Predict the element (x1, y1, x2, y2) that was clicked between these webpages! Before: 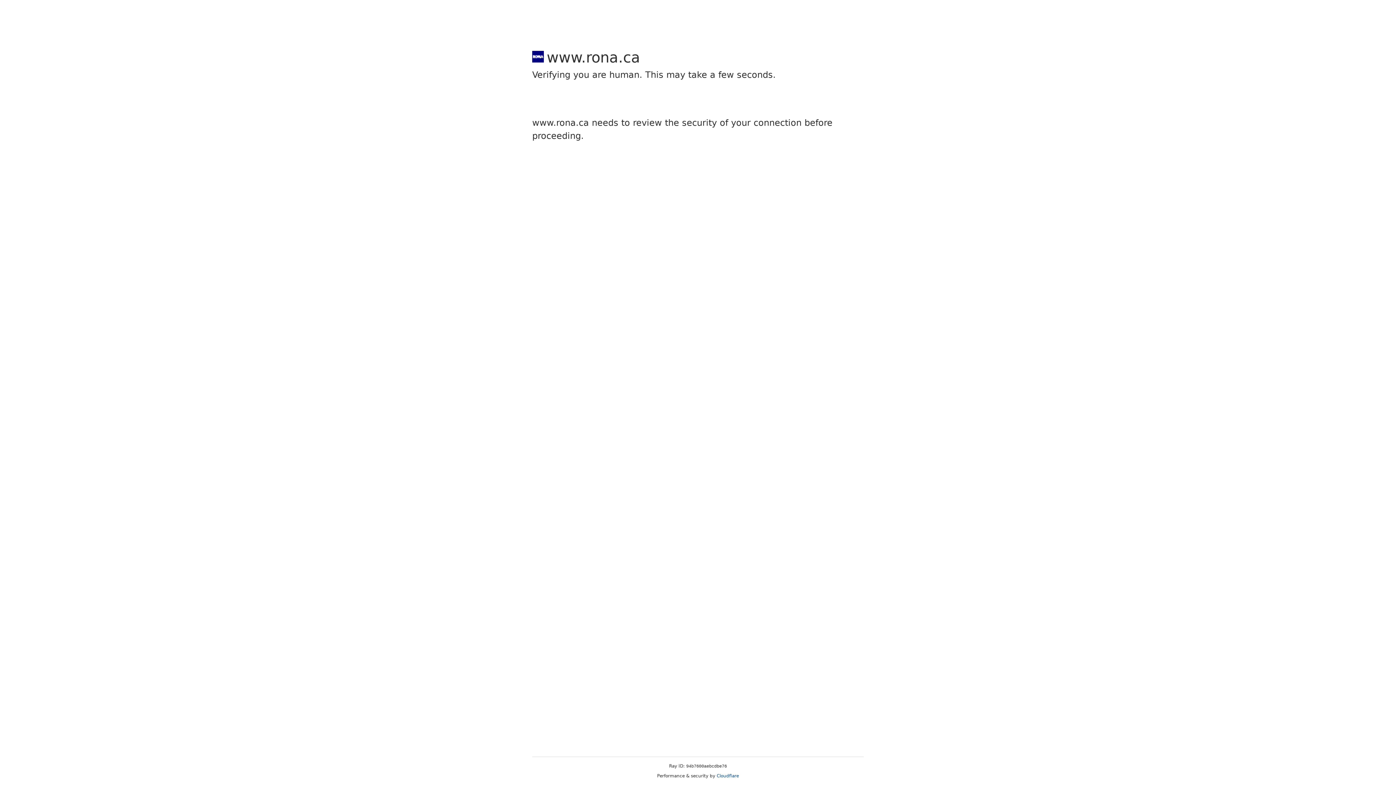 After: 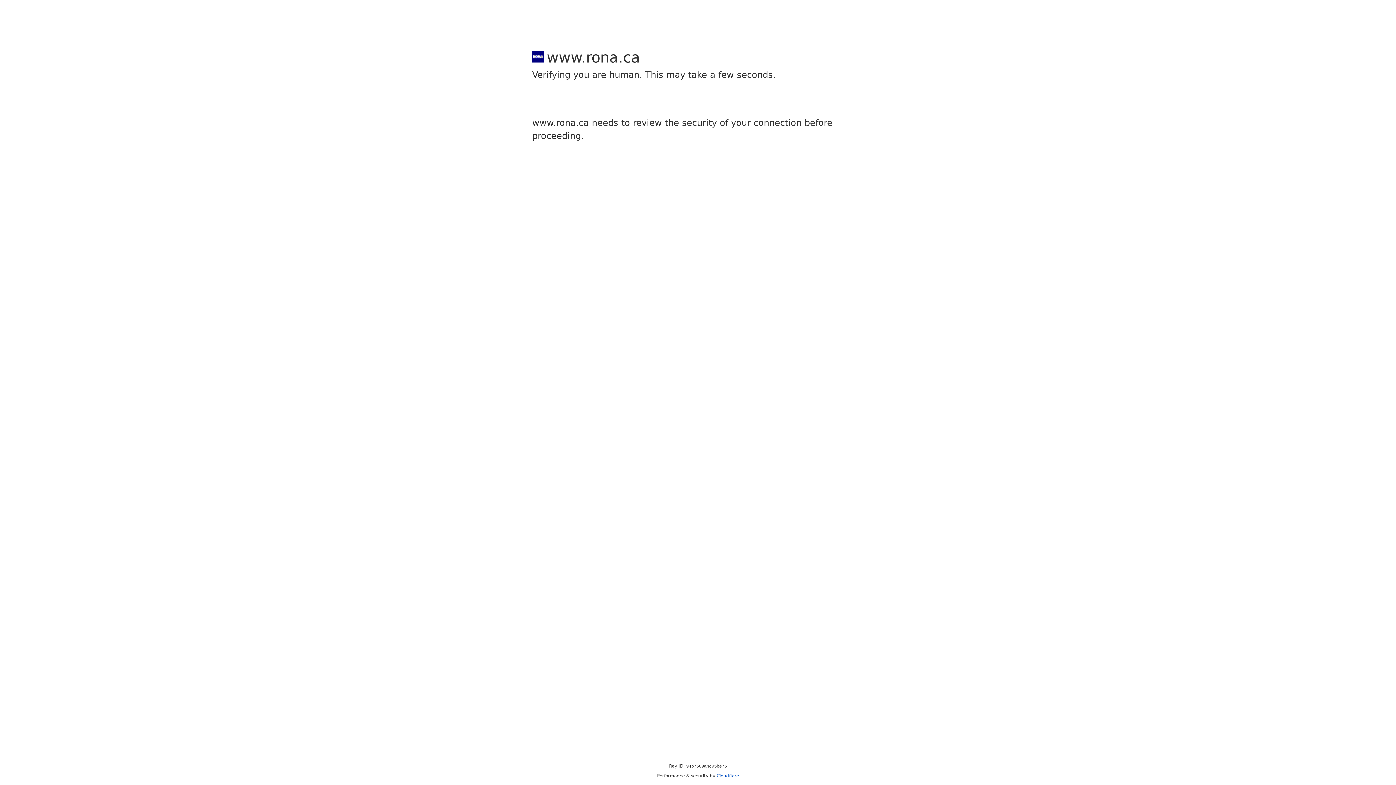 Action: bbox: (716, 773, 739, 778) label: Cloudflare